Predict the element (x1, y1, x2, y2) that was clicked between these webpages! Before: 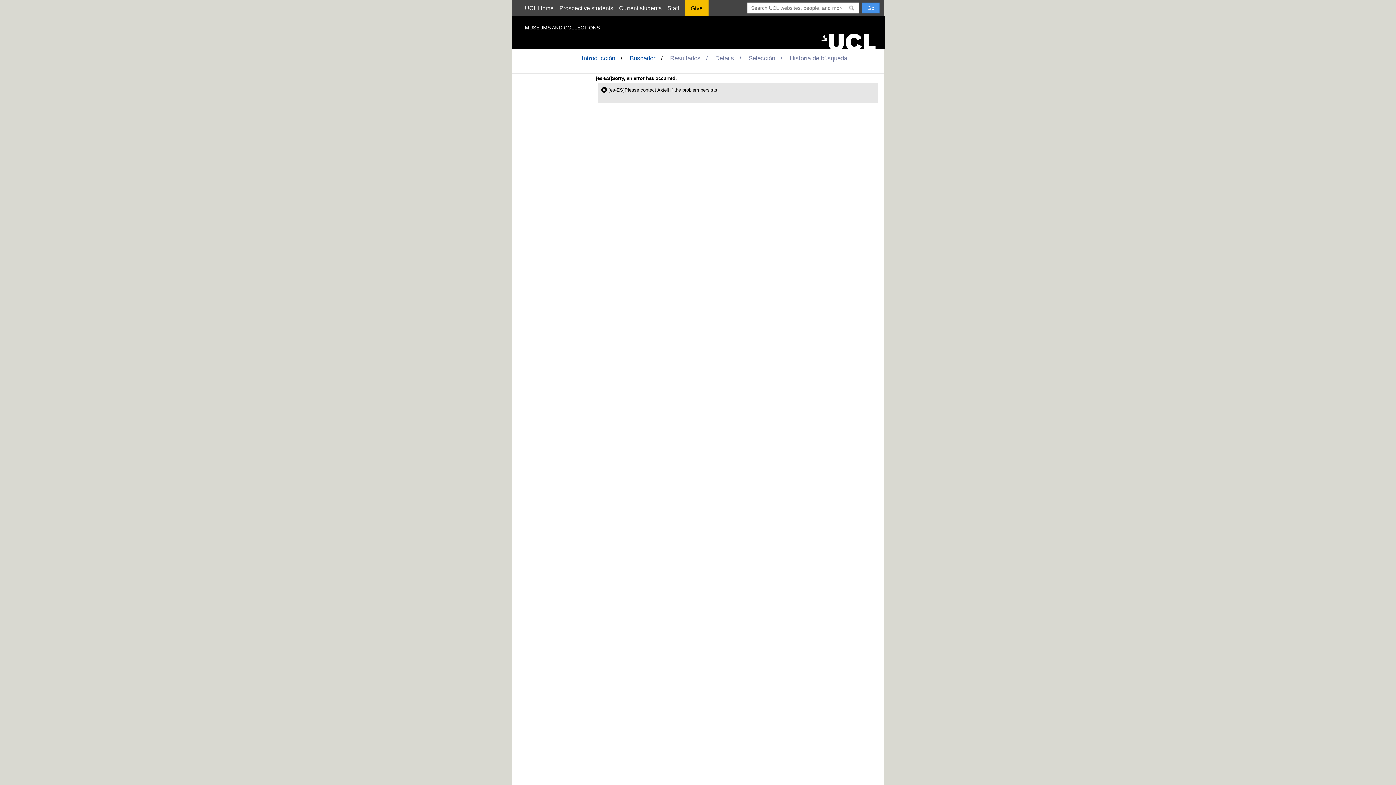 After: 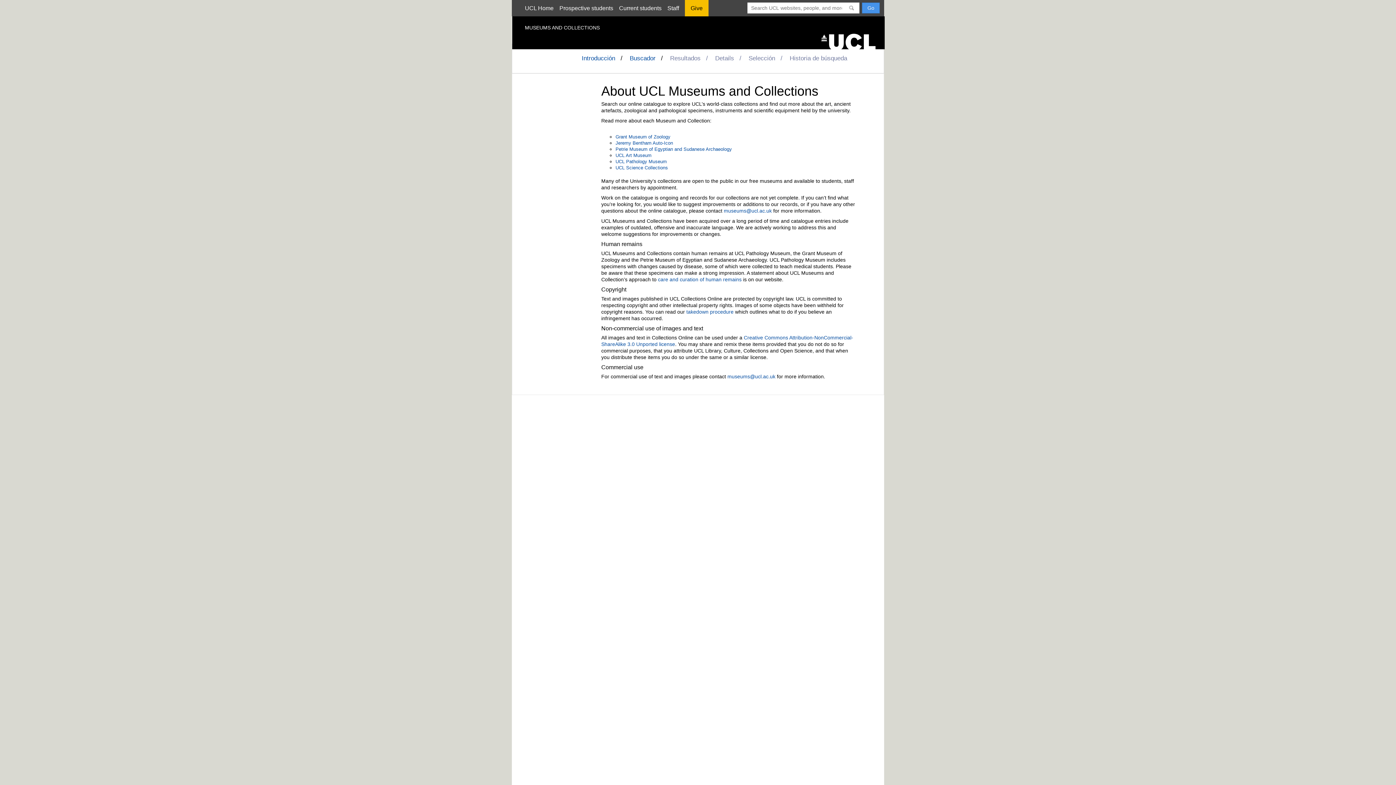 Action: bbox: (581, 54, 615, 61) label: Introducción